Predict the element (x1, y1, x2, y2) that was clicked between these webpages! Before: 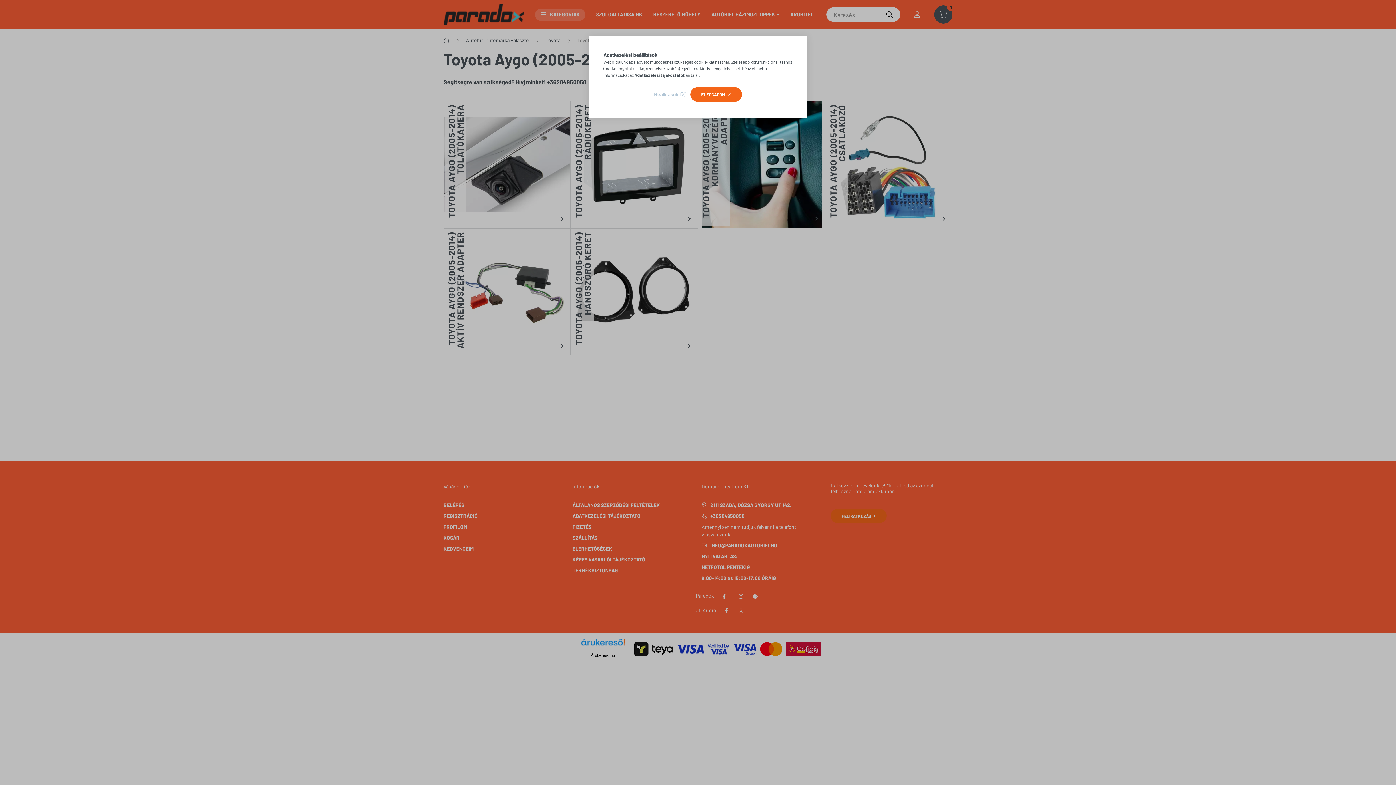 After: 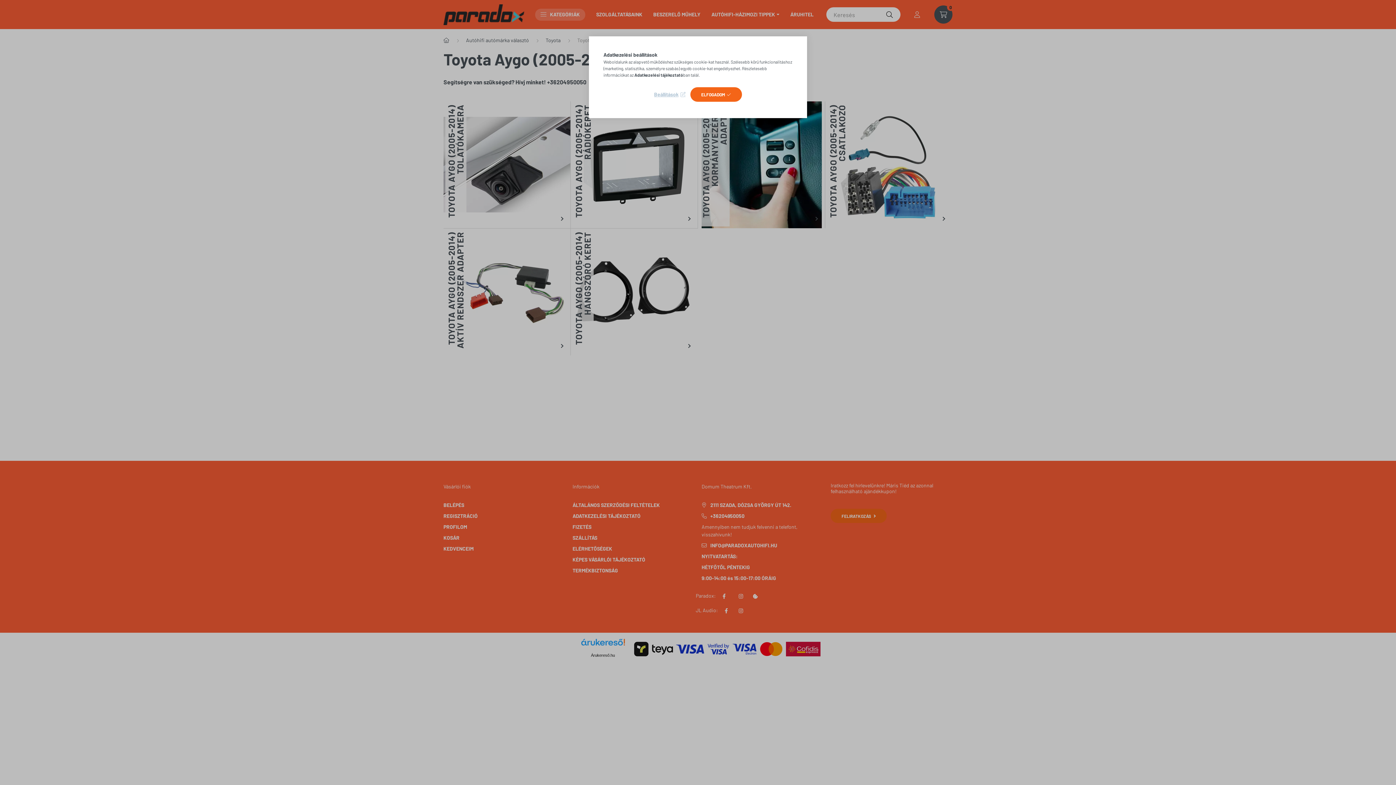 Action: label: Adatkezelési tájékoztató bbox: (634, 72, 683, 77)